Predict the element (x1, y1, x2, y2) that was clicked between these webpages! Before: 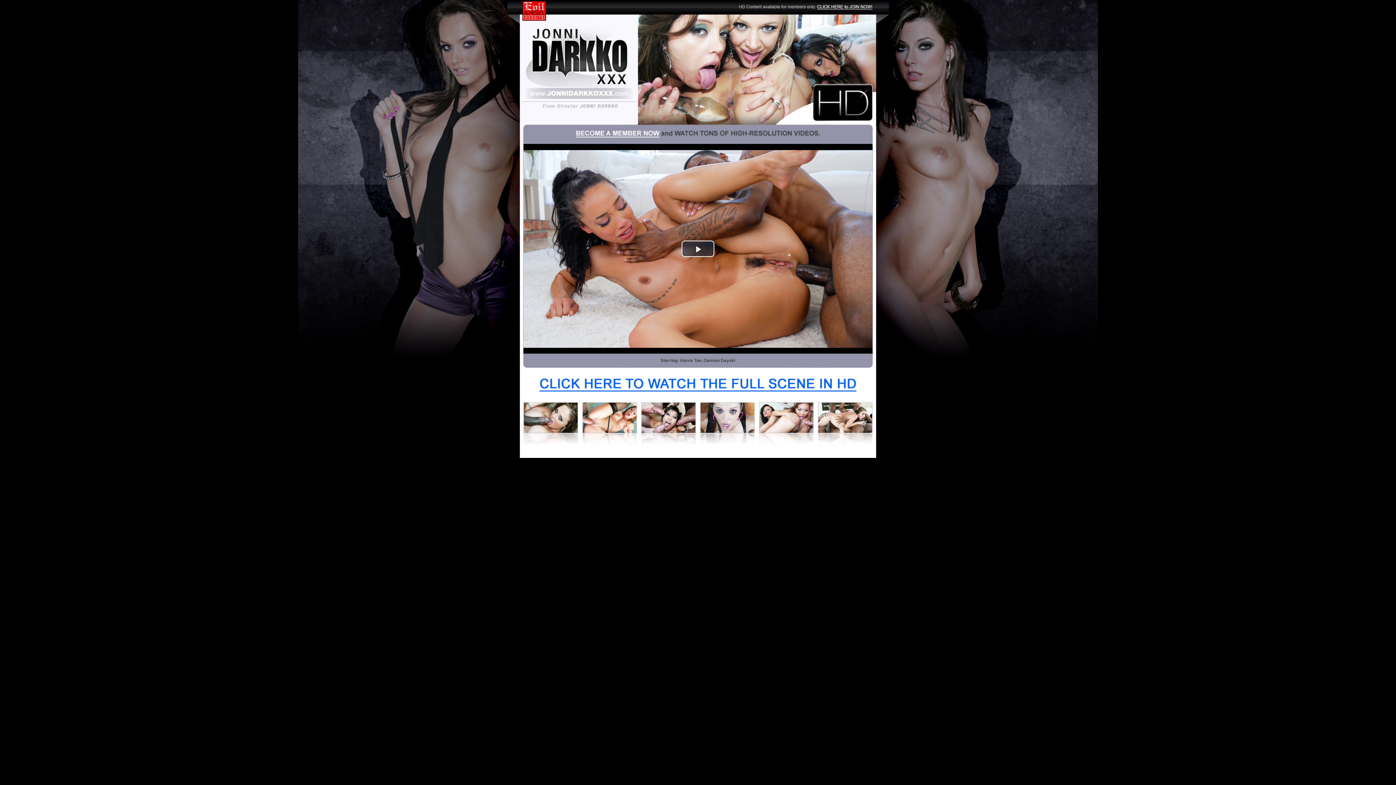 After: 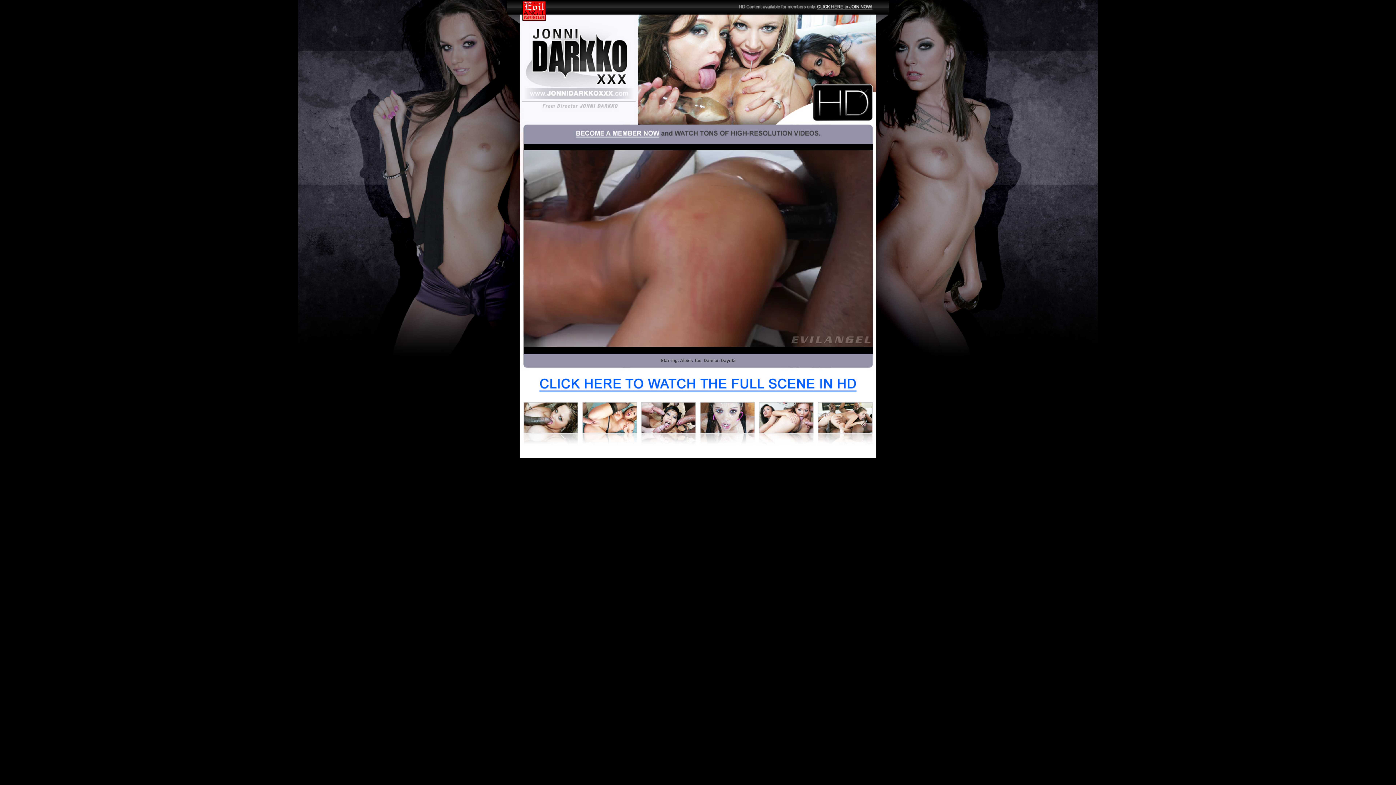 Action: bbox: (681, 240, 714, 257) label: Play Video